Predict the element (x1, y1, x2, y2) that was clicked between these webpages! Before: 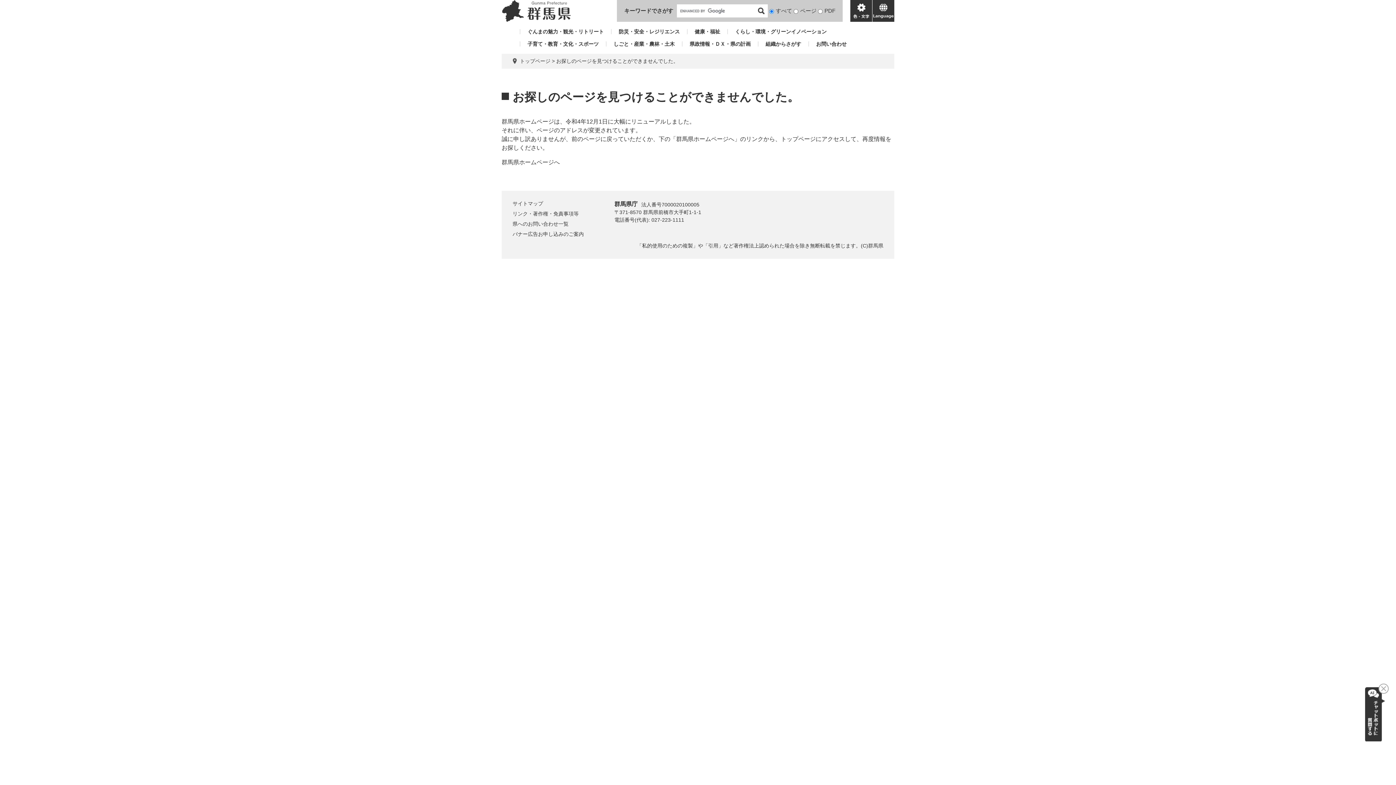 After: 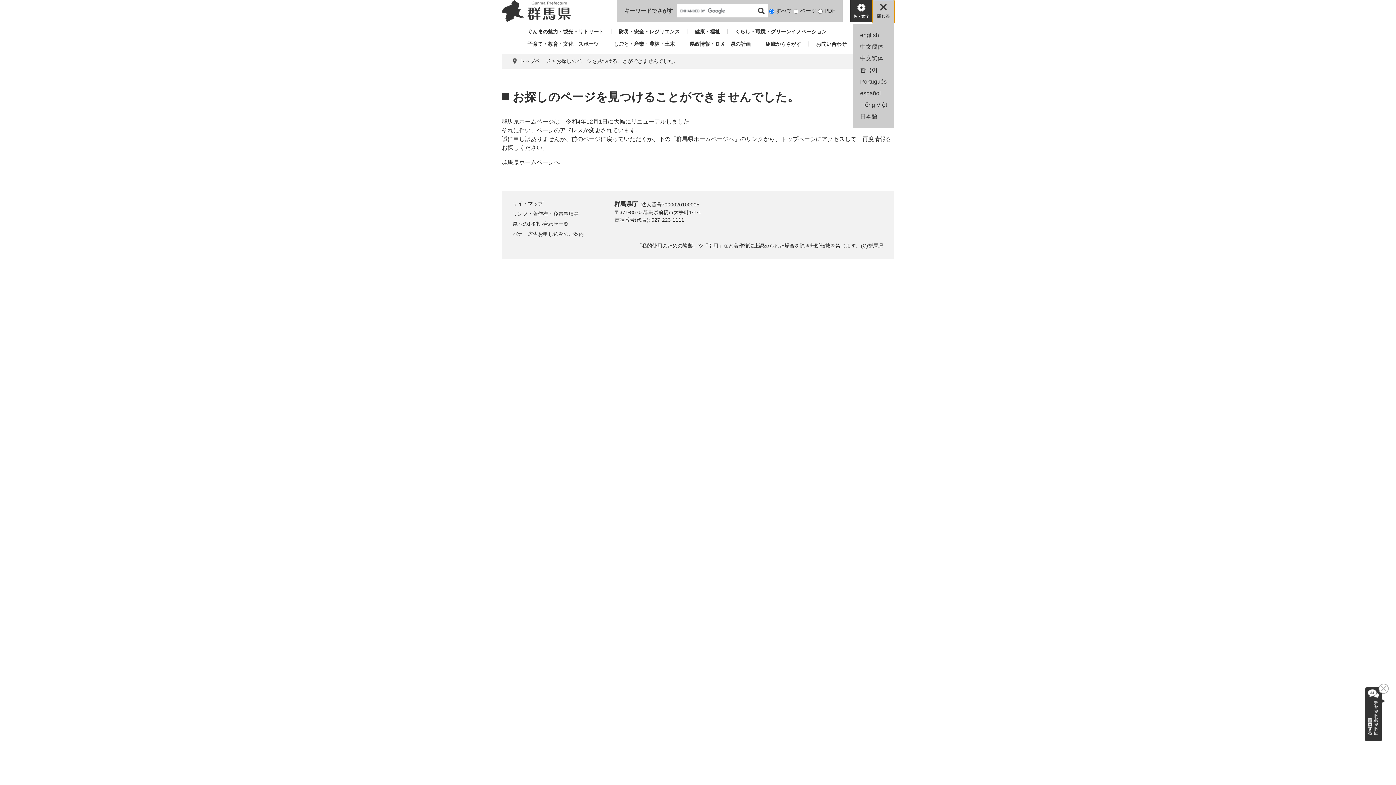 Action: bbox: (872, 0, 894, 21) label: language